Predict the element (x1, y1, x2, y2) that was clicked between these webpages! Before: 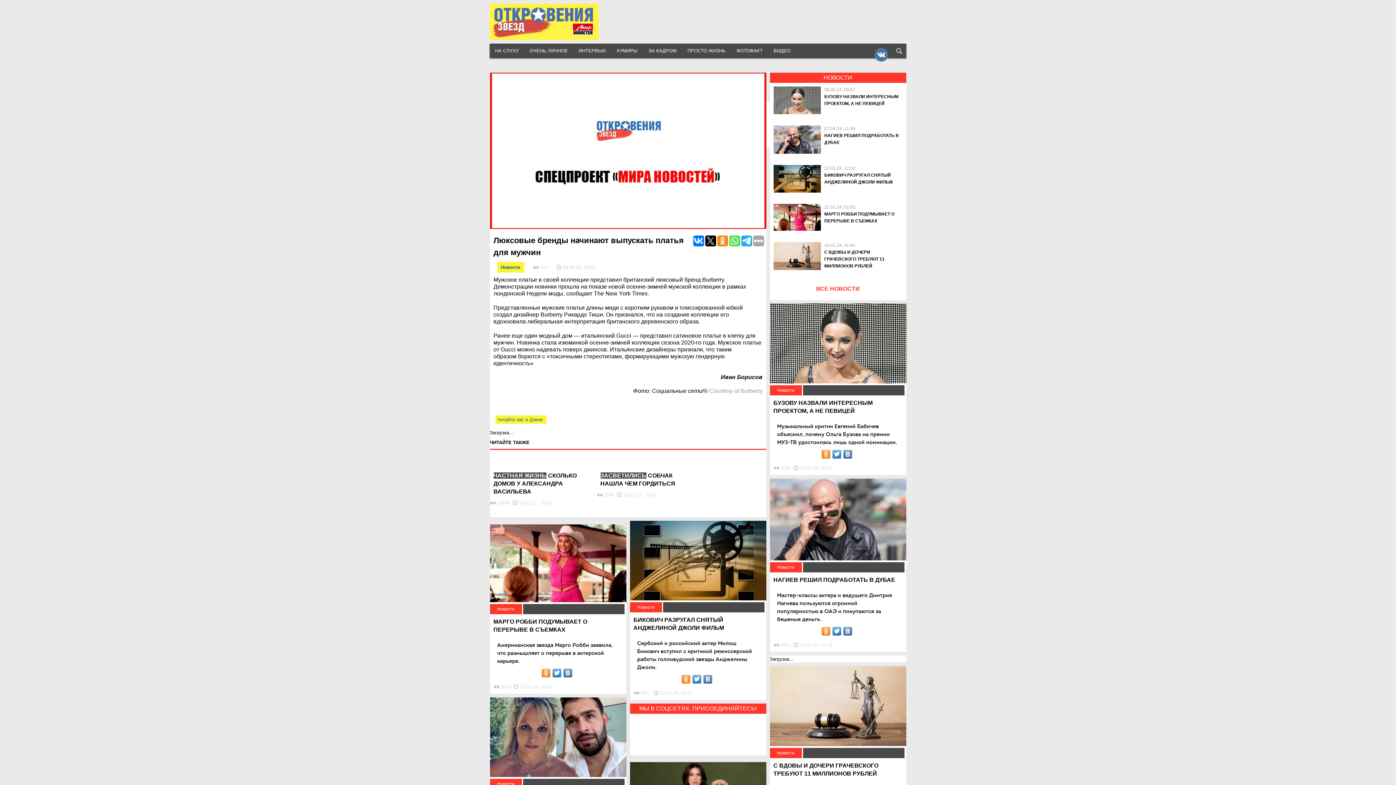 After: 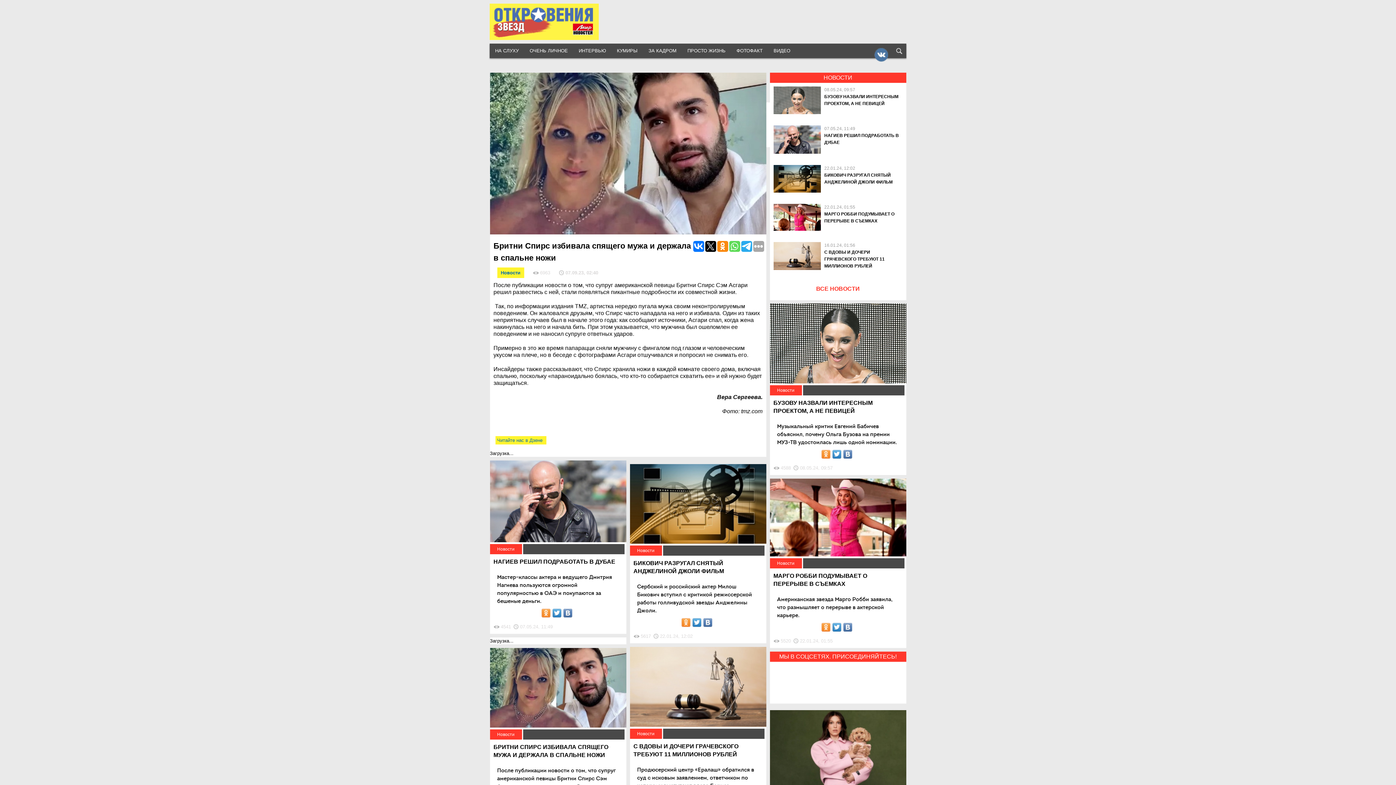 Action: bbox: (490, 773, 626, 778)